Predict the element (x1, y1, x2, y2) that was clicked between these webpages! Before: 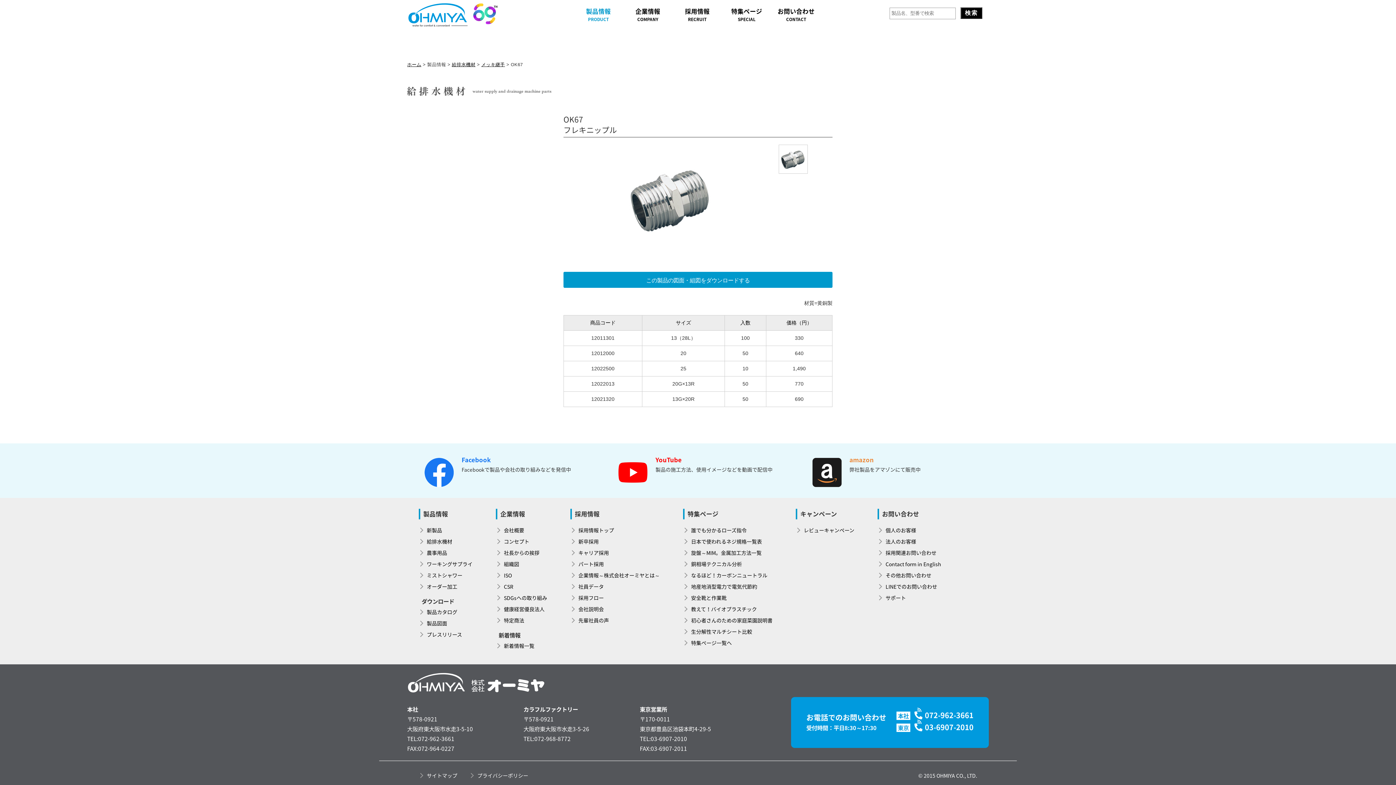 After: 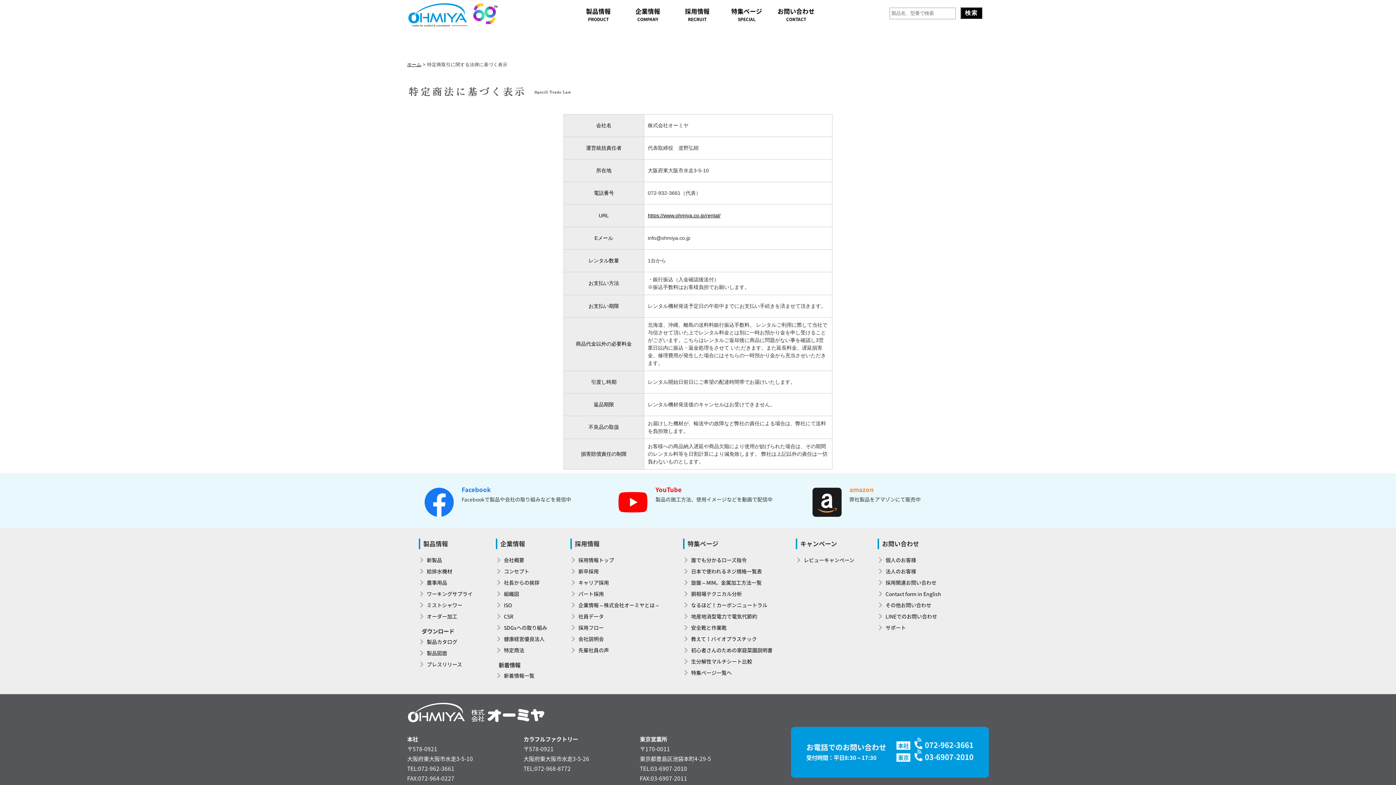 Action: bbox: (504, 617, 524, 624) label: 特定商法